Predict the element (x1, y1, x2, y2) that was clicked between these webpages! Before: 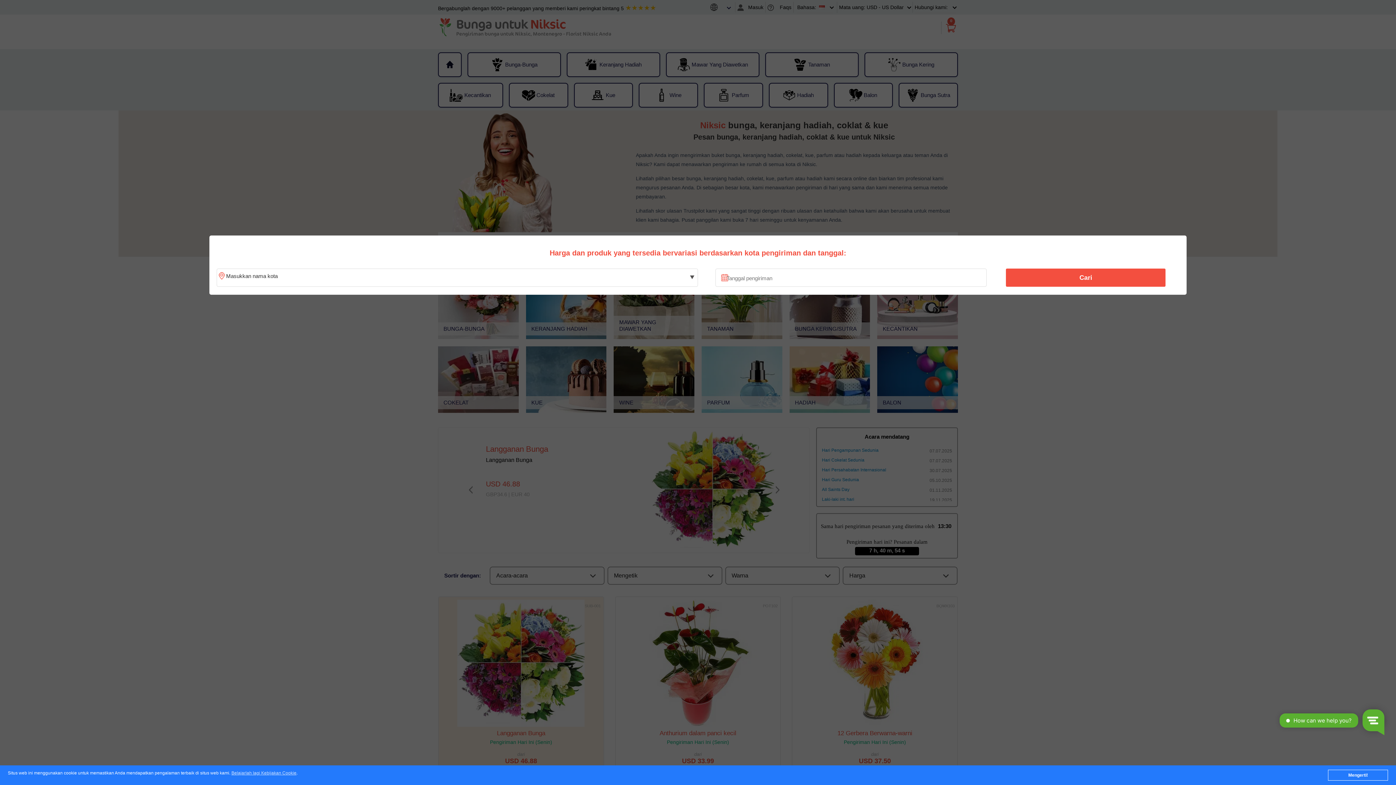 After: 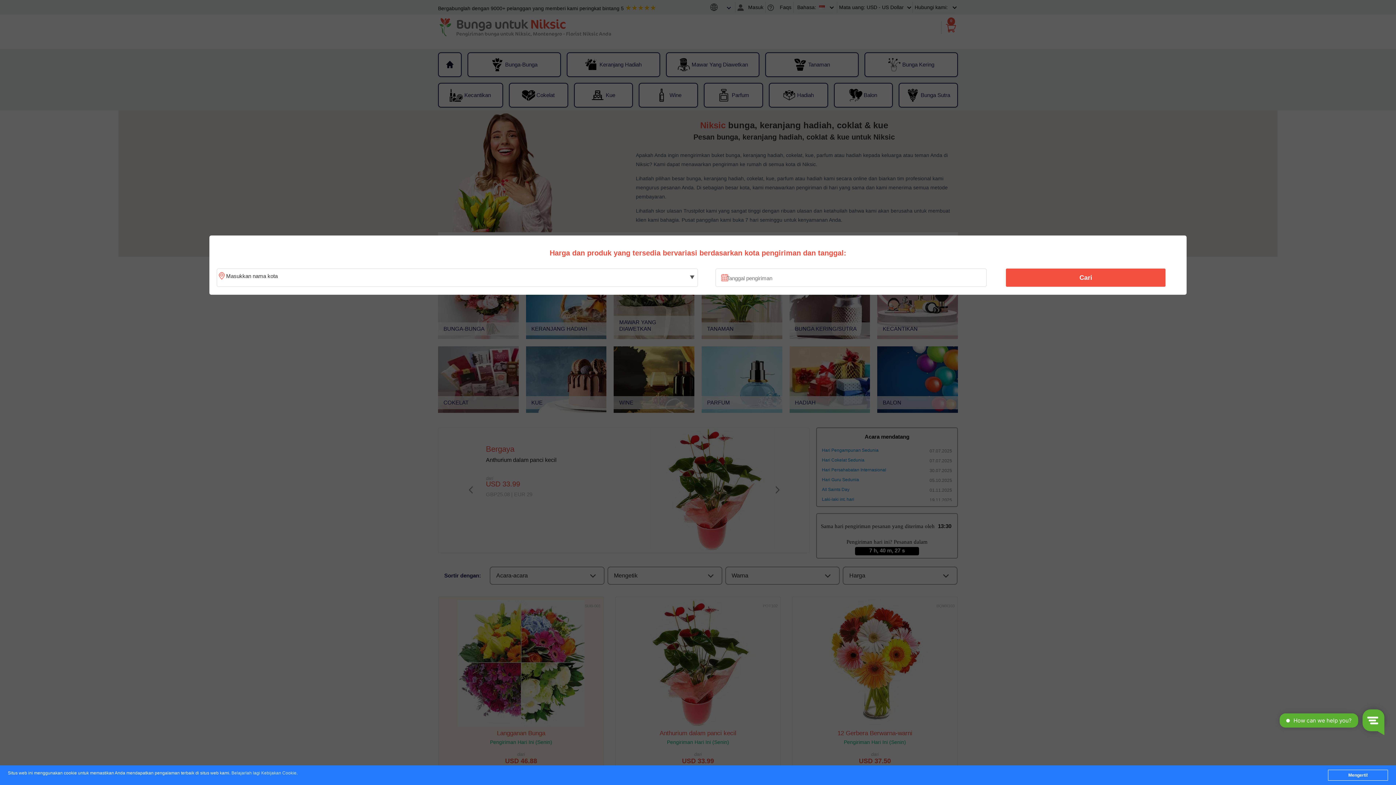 Action: bbox: (231, 771, 296, 776) label: Belajarlah lagi Kebijakan Cookie